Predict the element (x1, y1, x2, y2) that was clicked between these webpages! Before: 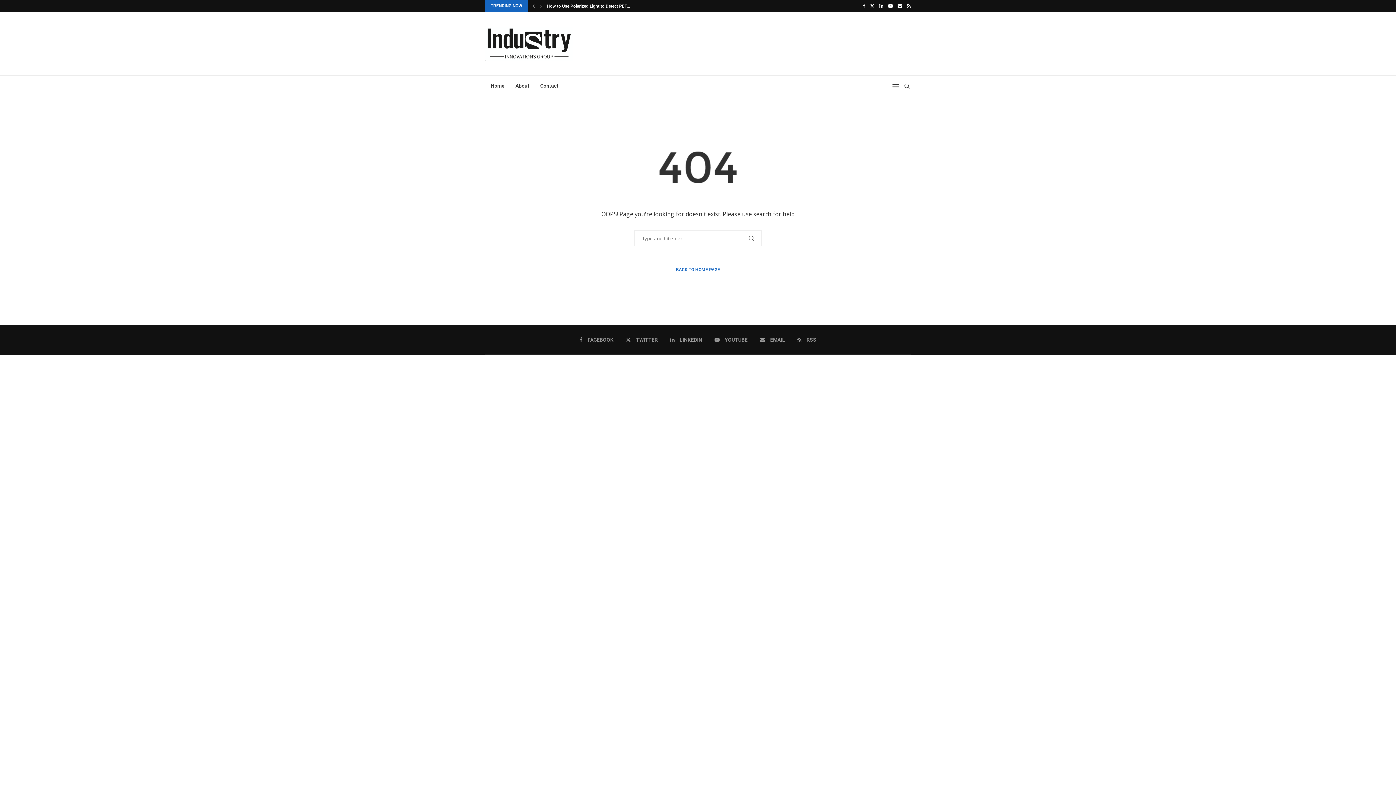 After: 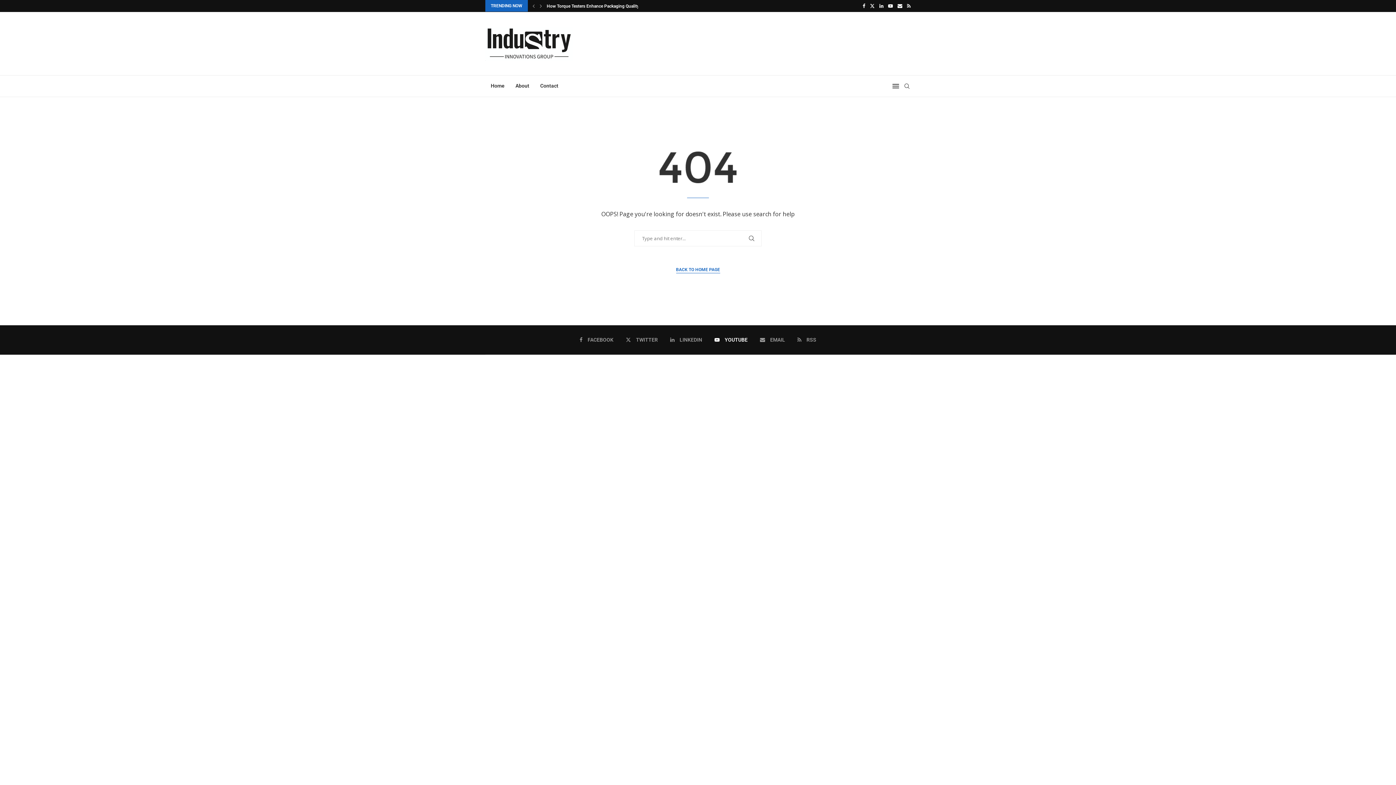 Action: bbox: (714, 336, 747, 343) label: Youtube